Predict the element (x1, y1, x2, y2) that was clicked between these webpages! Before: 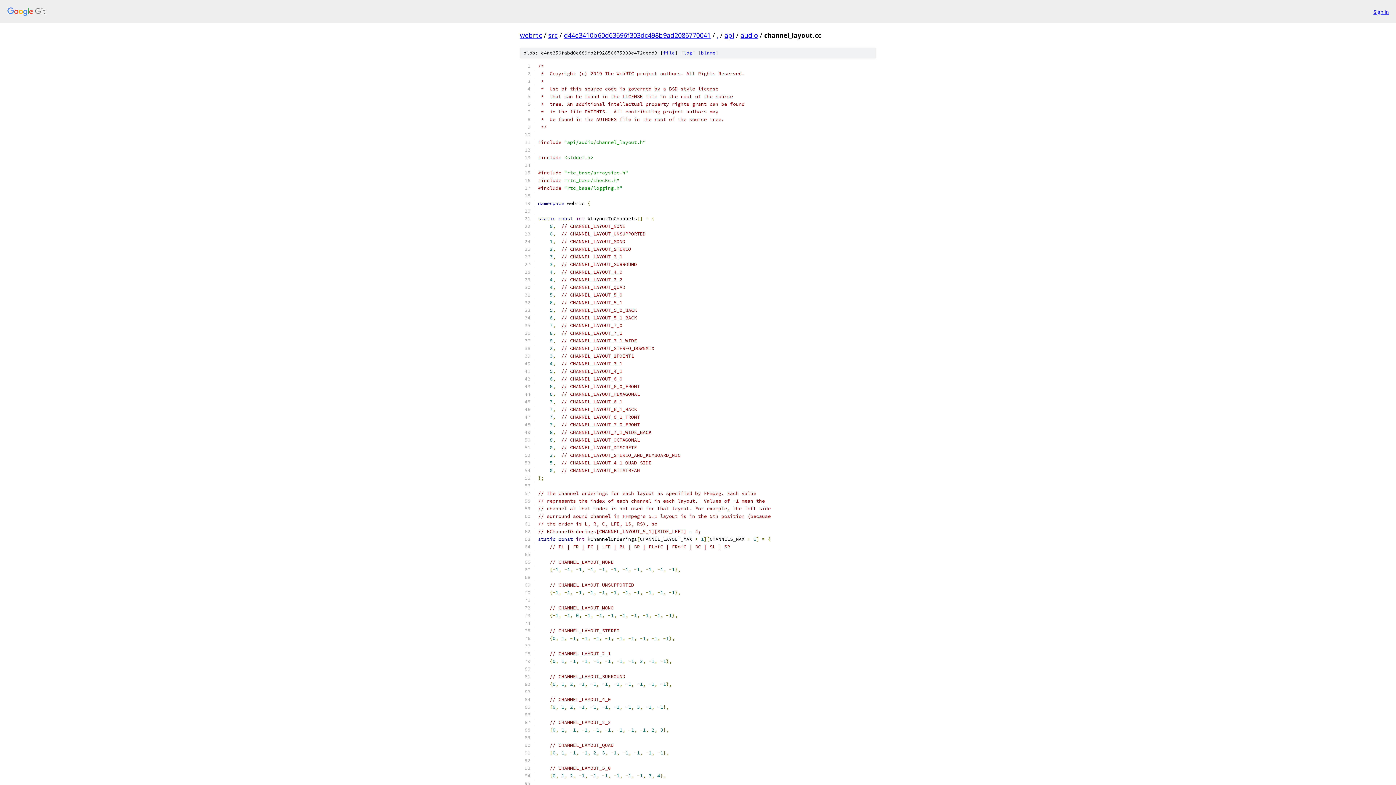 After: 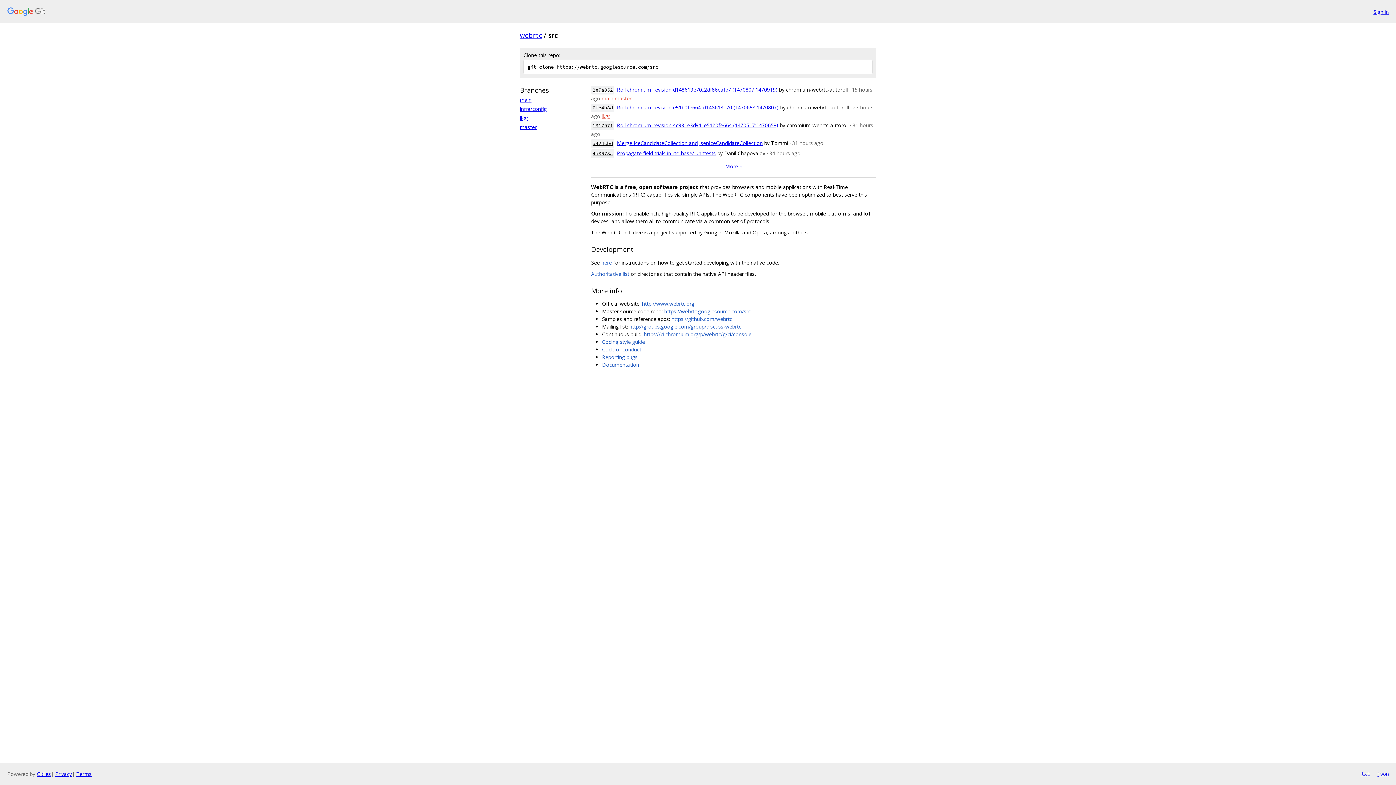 Action: bbox: (548, 30, 557, 39) label: src